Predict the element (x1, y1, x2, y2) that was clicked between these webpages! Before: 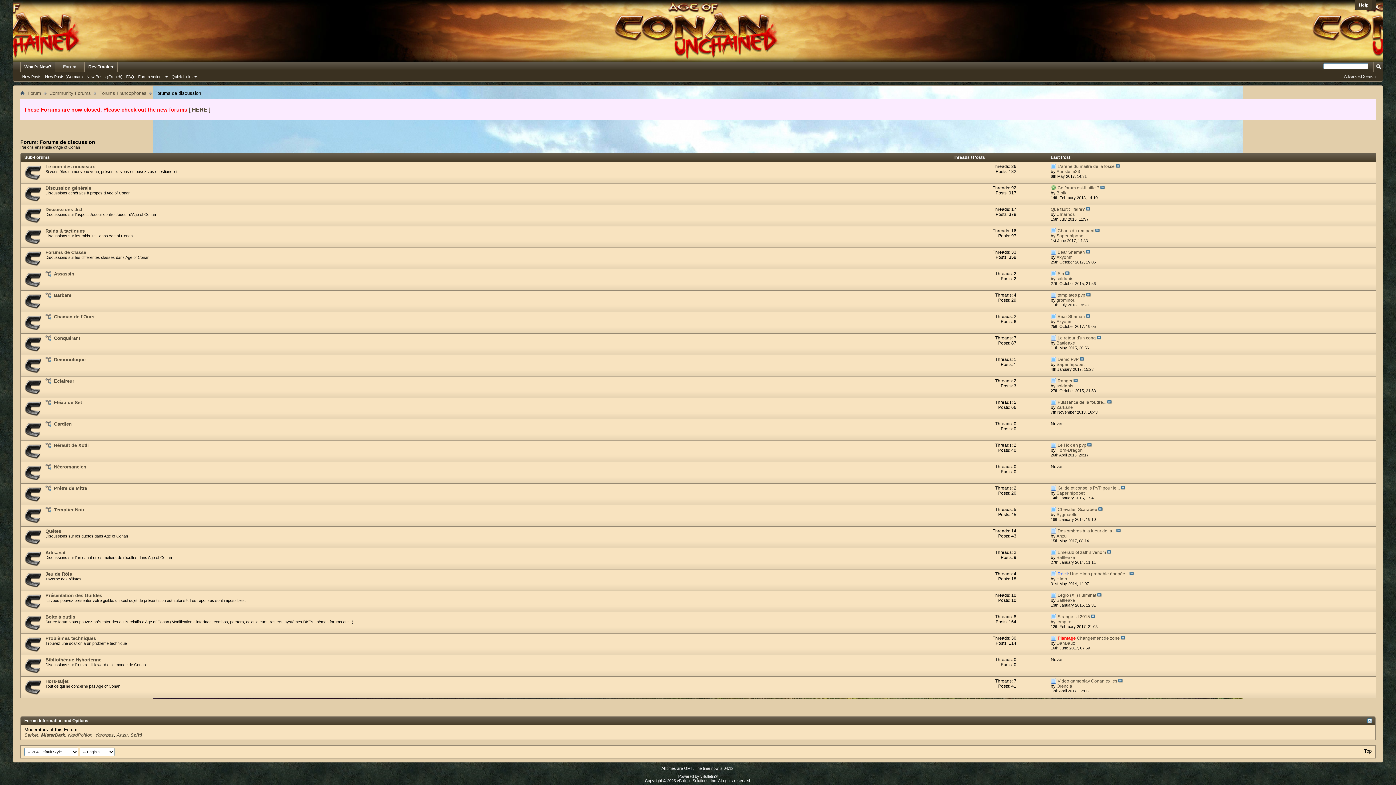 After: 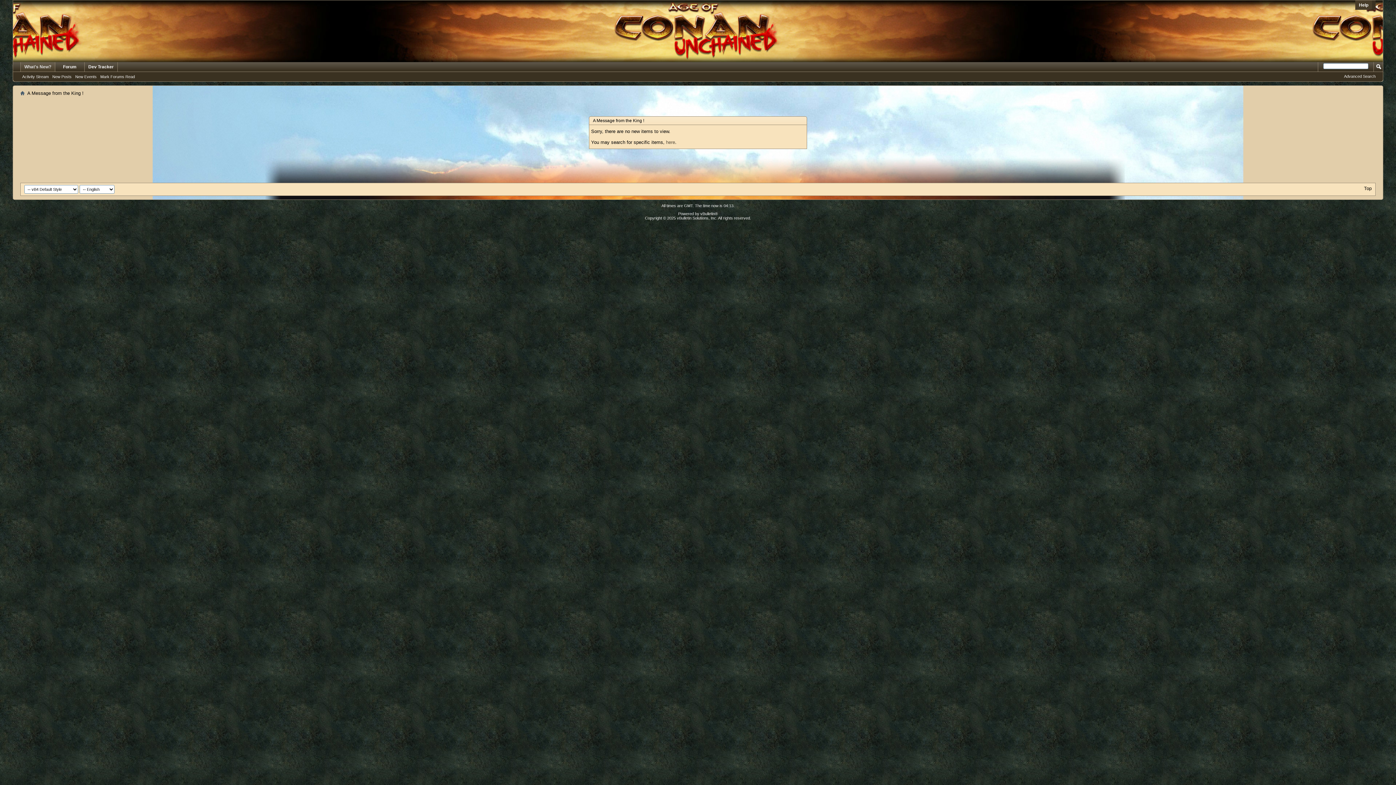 Action: bbox: (84, 73, 124, 79) label: New Posts (French)